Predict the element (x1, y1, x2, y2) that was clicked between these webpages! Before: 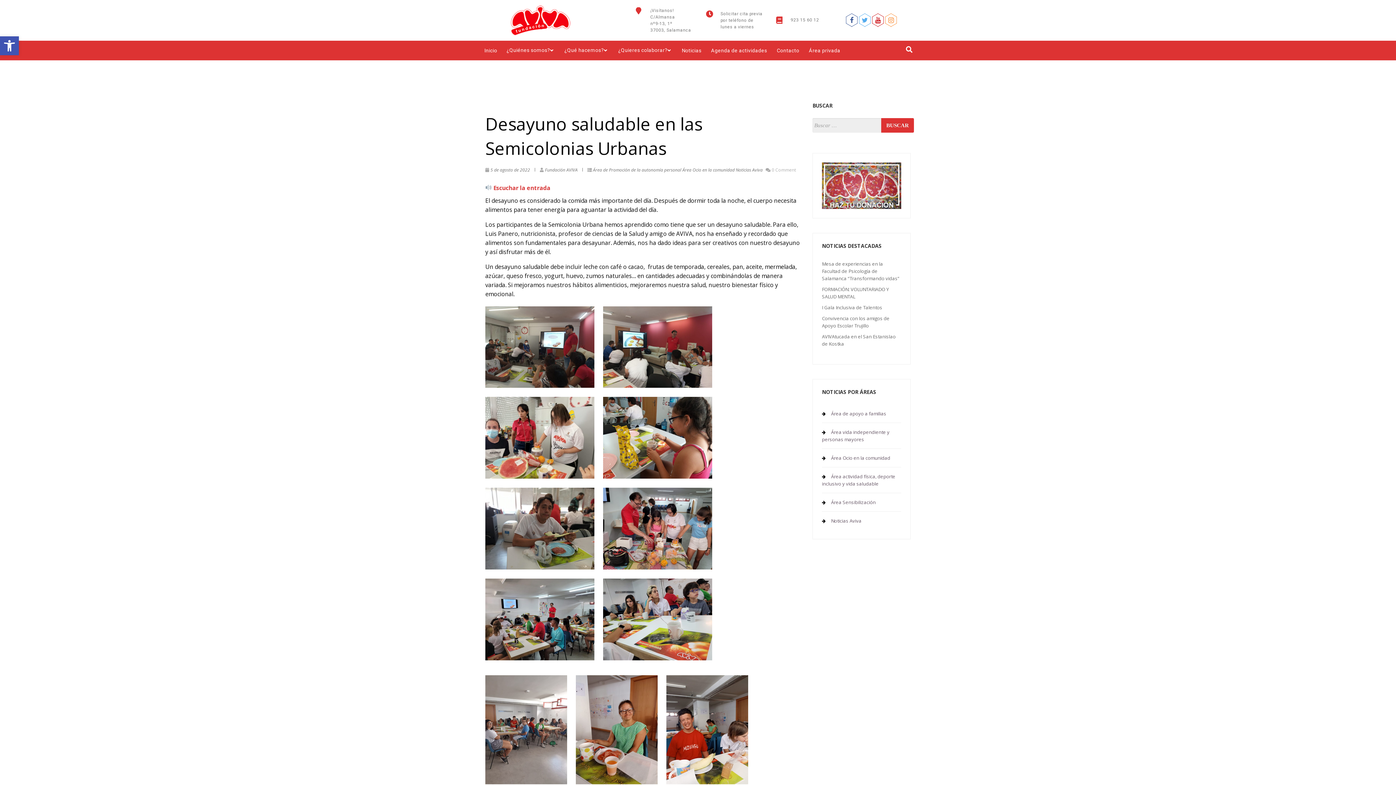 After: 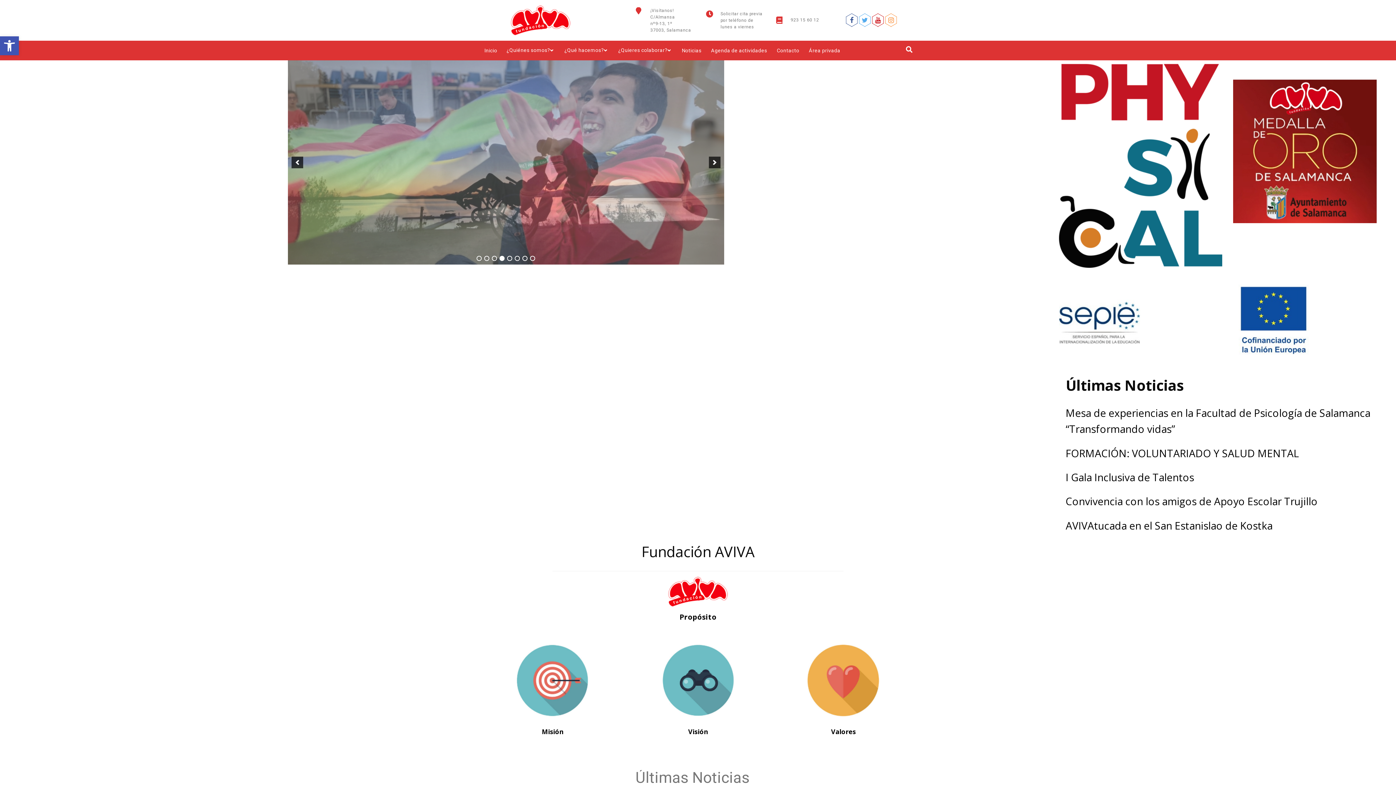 Action: bbox: (485, 8, 582, 29)